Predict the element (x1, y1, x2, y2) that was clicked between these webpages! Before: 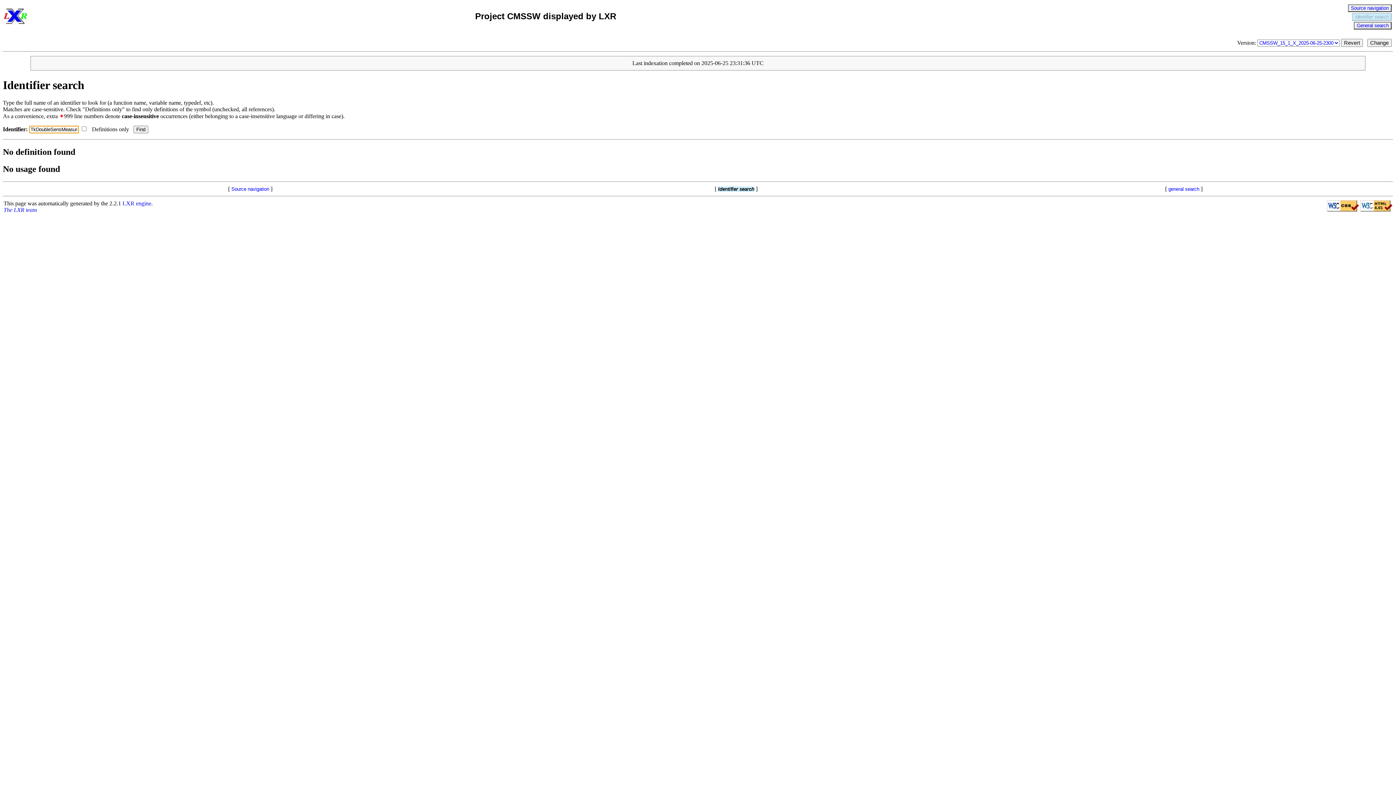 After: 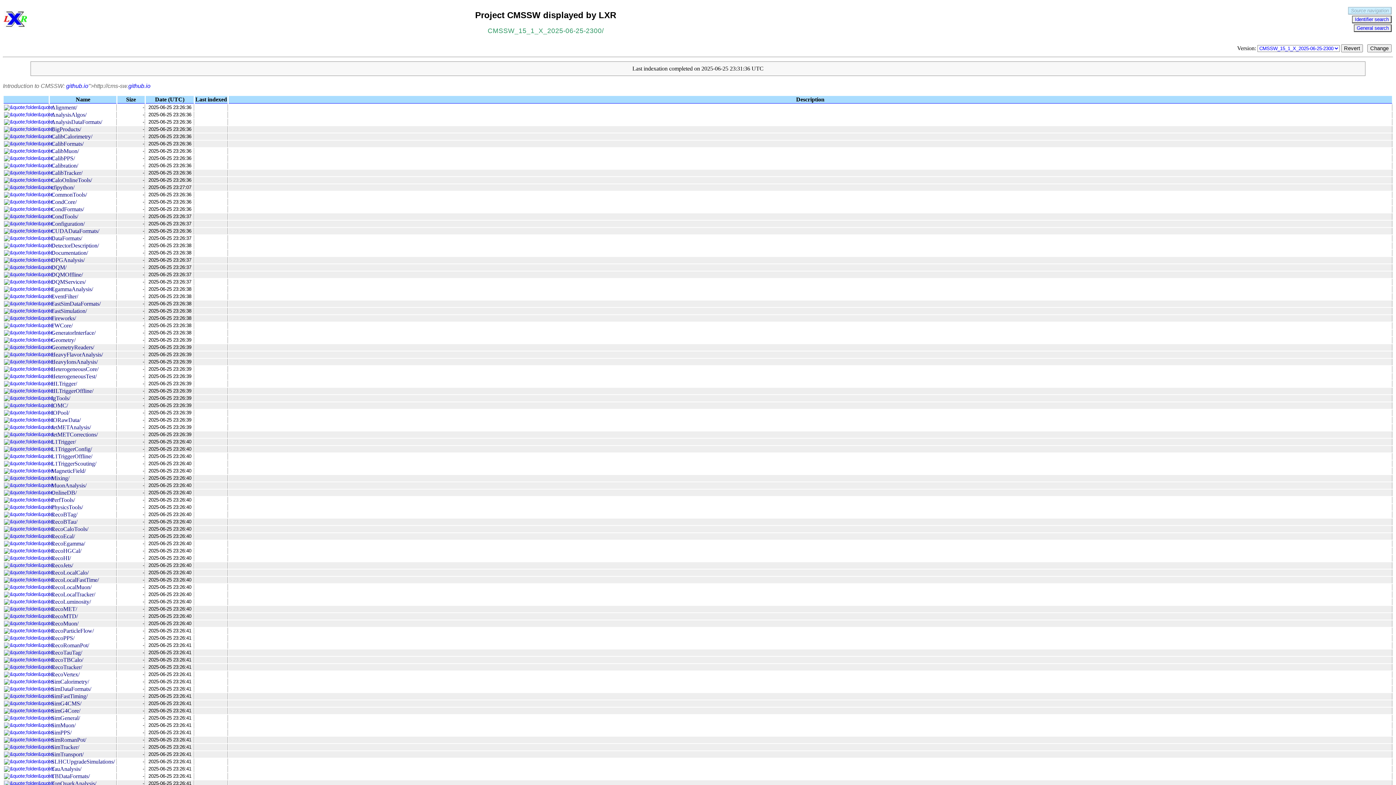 Action: bbox: (1348, 4, 1392, 12) label: Source navigation